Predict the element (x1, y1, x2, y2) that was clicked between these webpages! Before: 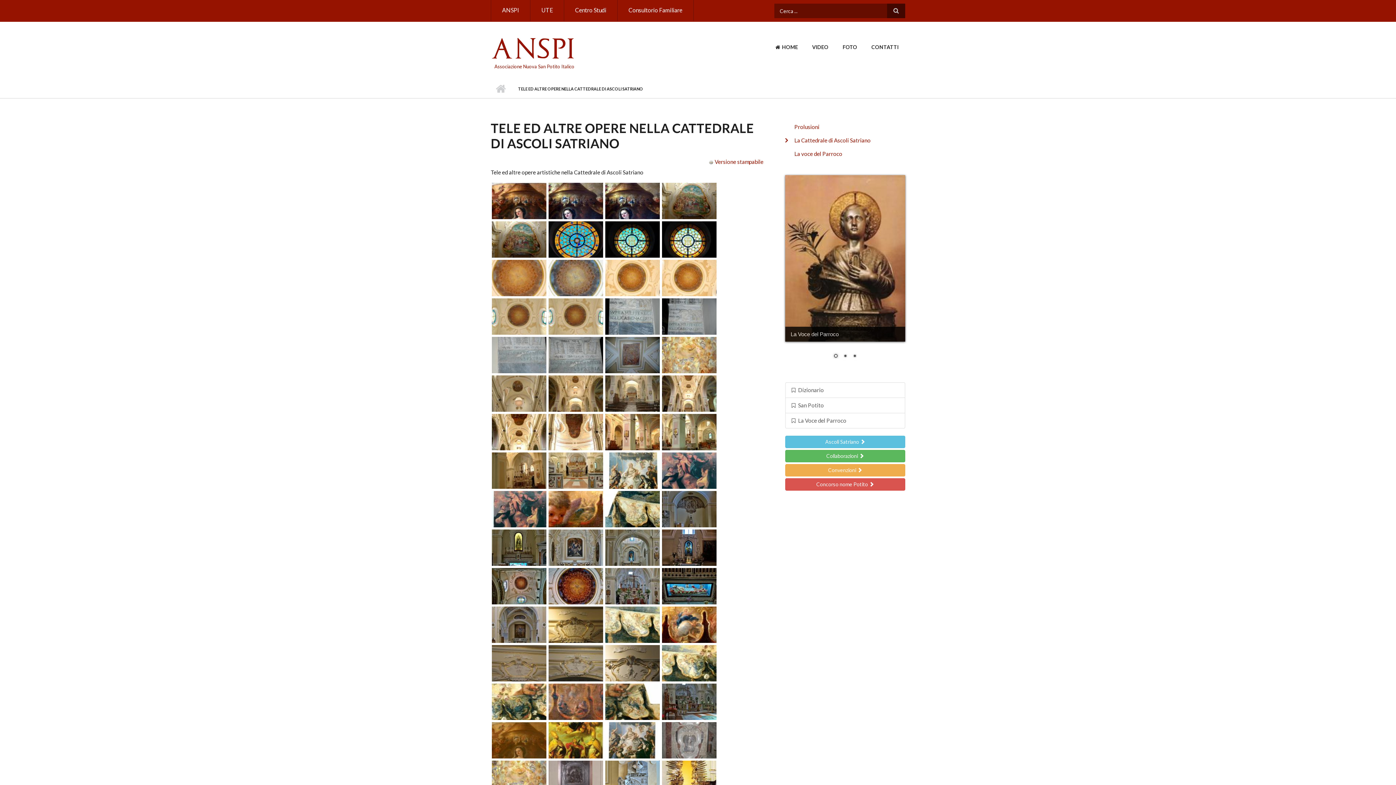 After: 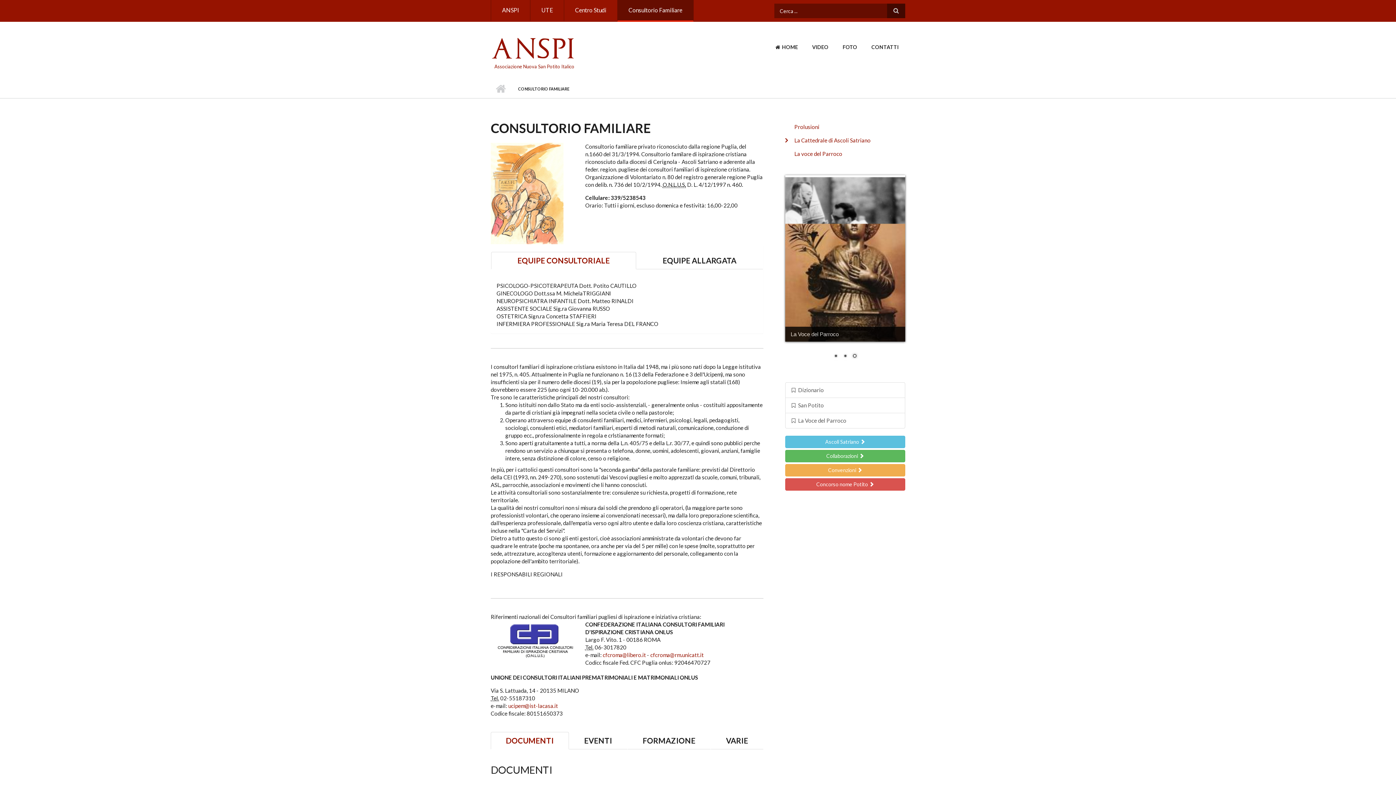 Action: label: Consultorio Familiare bbox: (617, 0, 693, 21)